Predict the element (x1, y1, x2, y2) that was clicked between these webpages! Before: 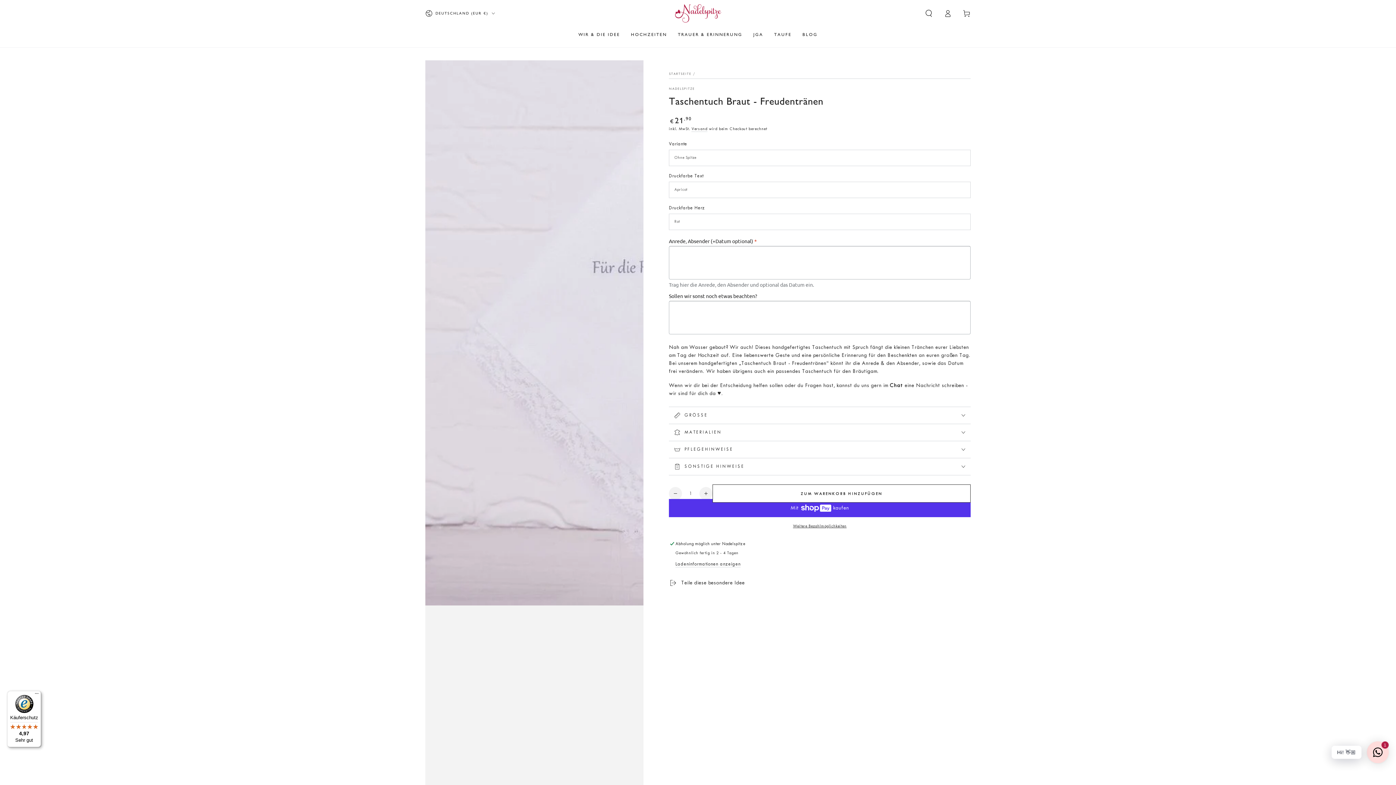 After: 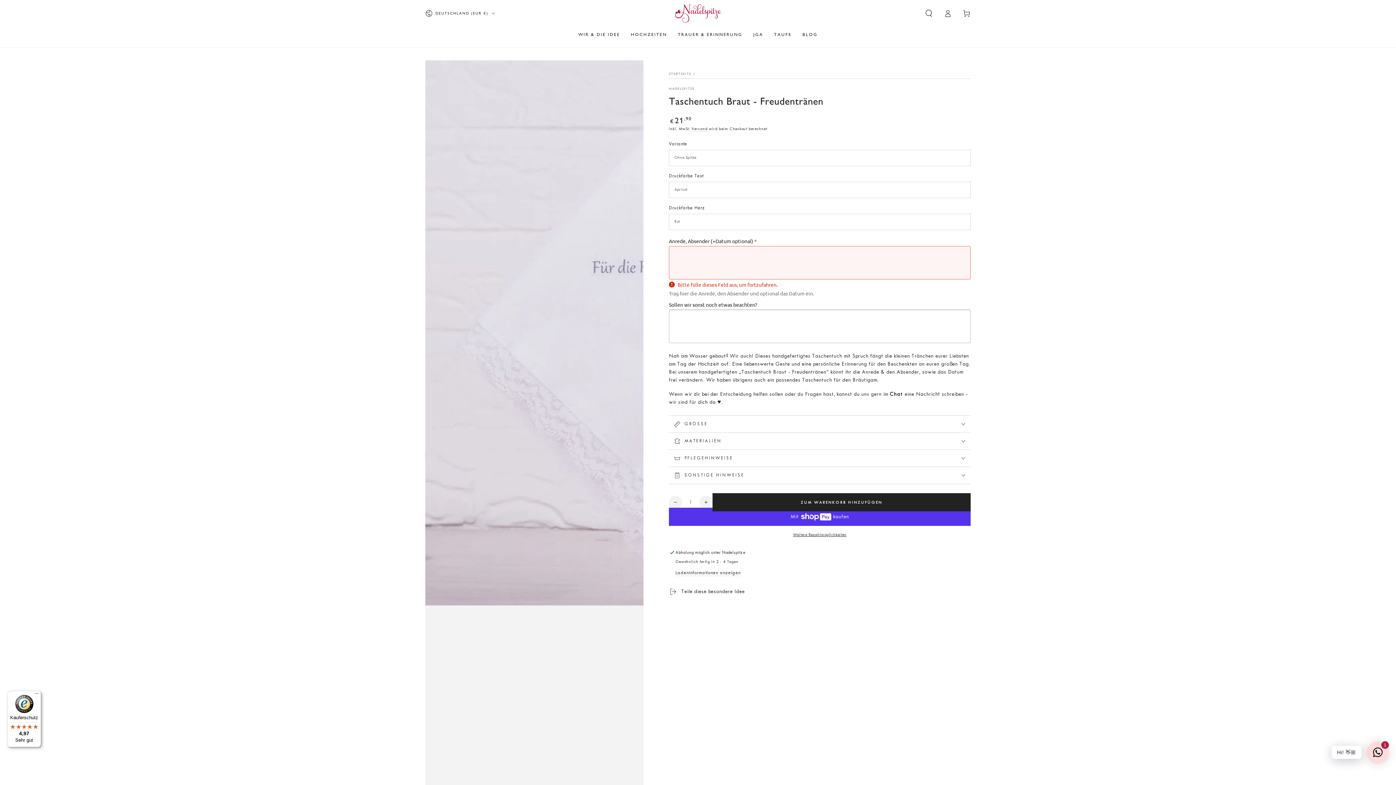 Action: bbox: (712, 484, 970, 502) label: ZUM WARENKORB HINZUFÜGEN